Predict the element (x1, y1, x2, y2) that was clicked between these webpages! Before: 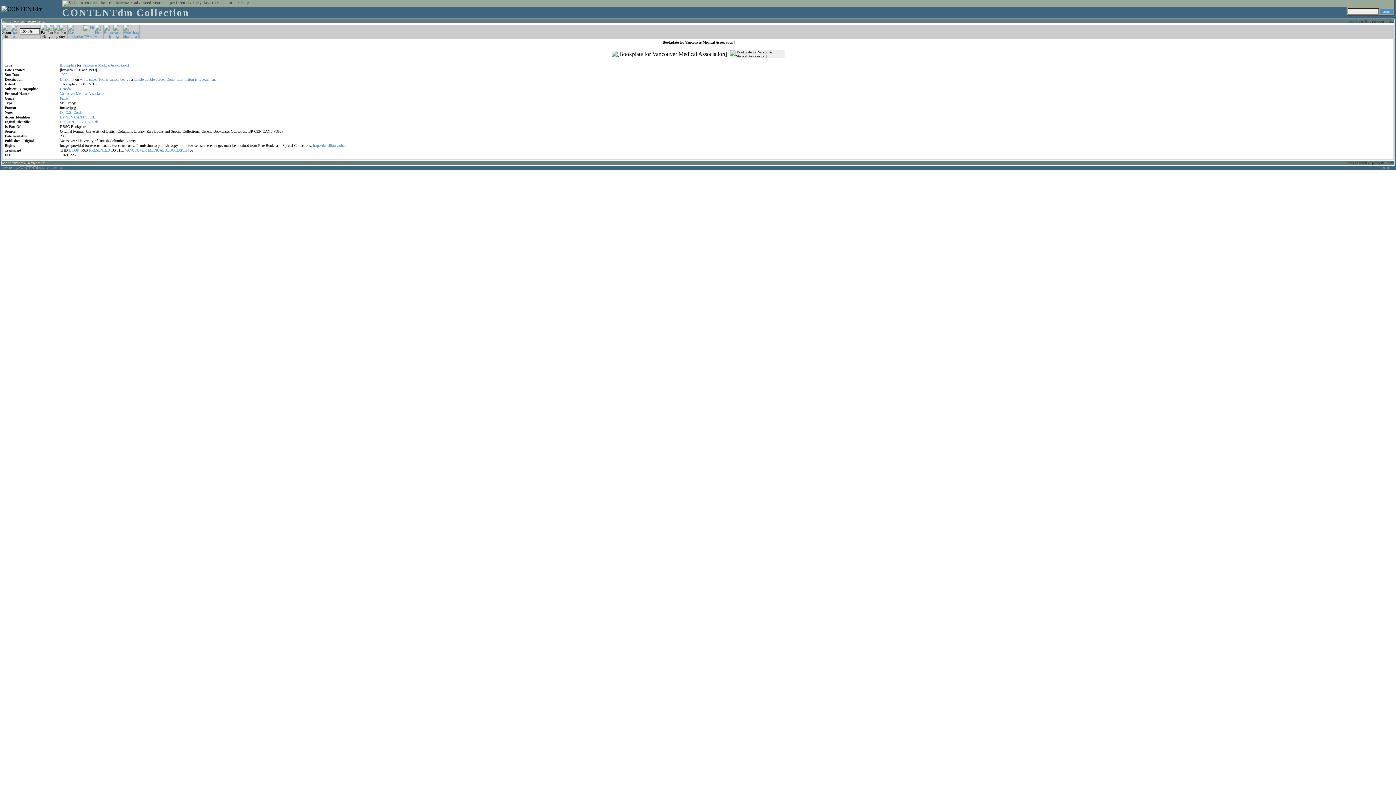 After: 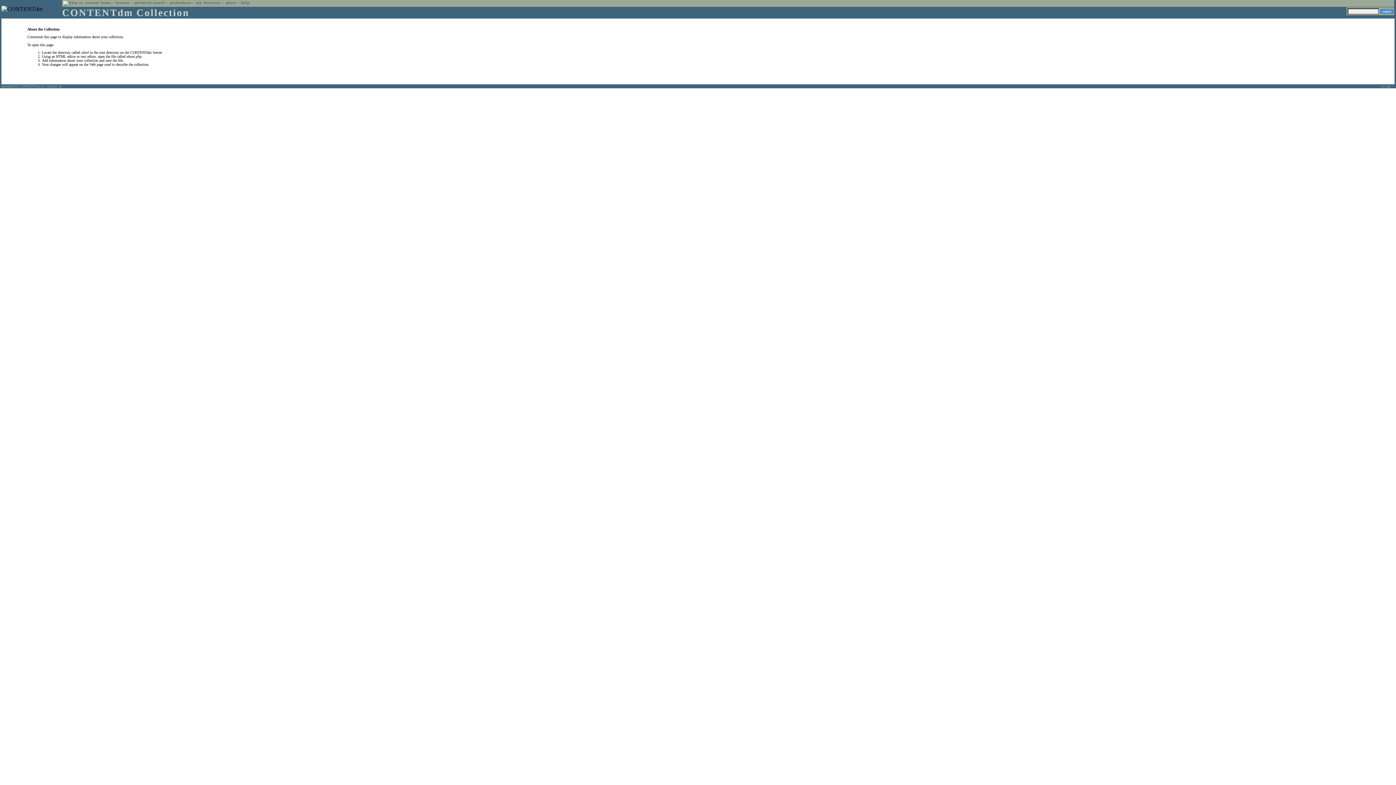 Action: label: about bbox: (225, 0, 236, 4)